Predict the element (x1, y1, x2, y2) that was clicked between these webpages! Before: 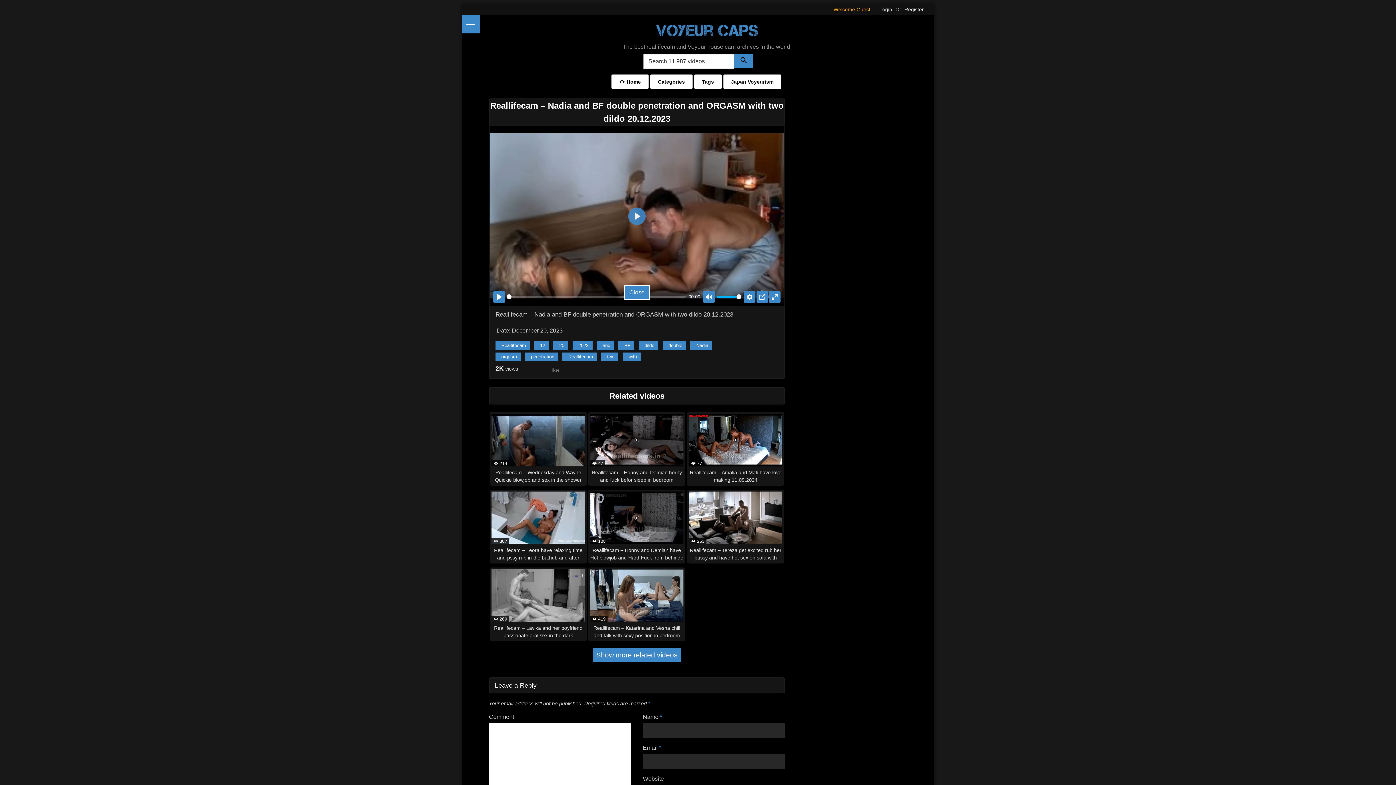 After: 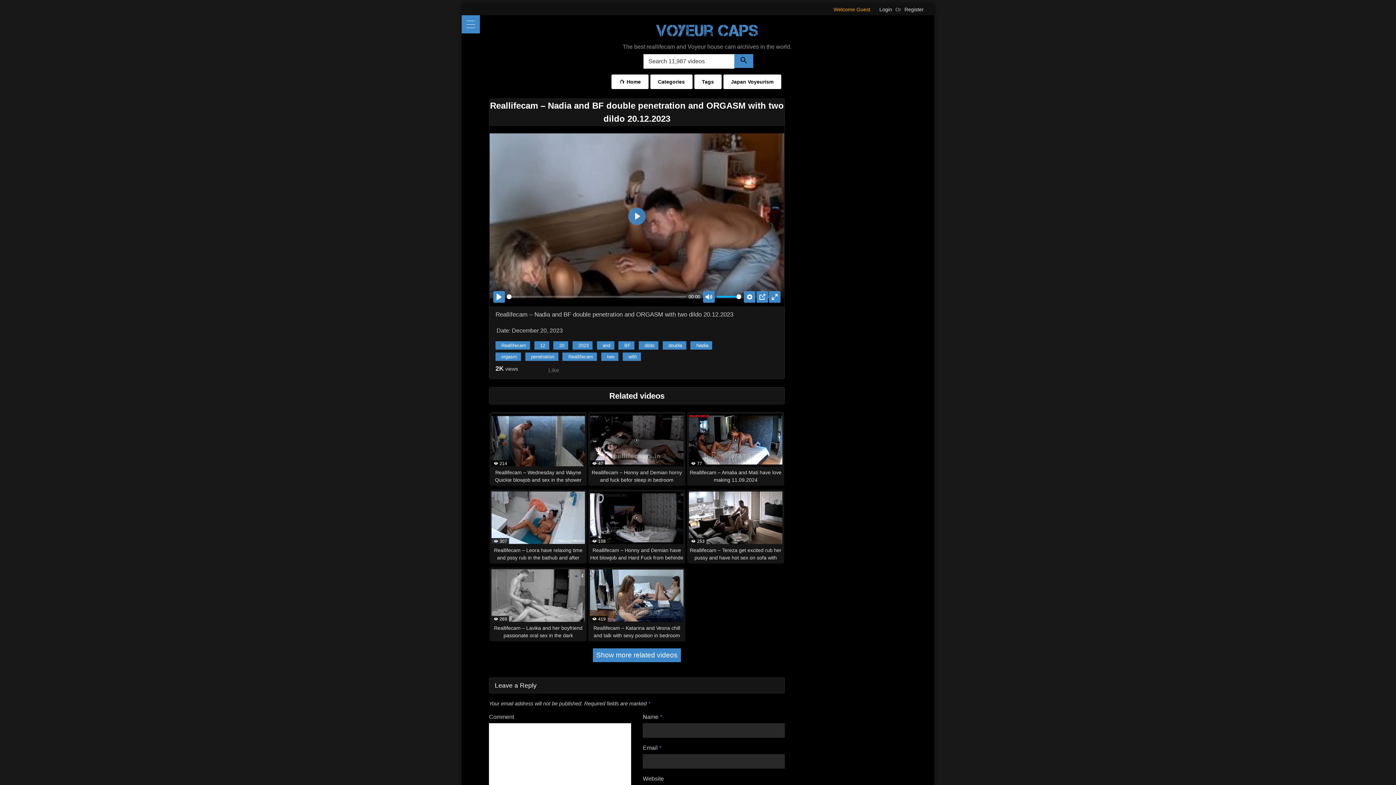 Action: label: Close bbox: (624, 285, 649, 299)